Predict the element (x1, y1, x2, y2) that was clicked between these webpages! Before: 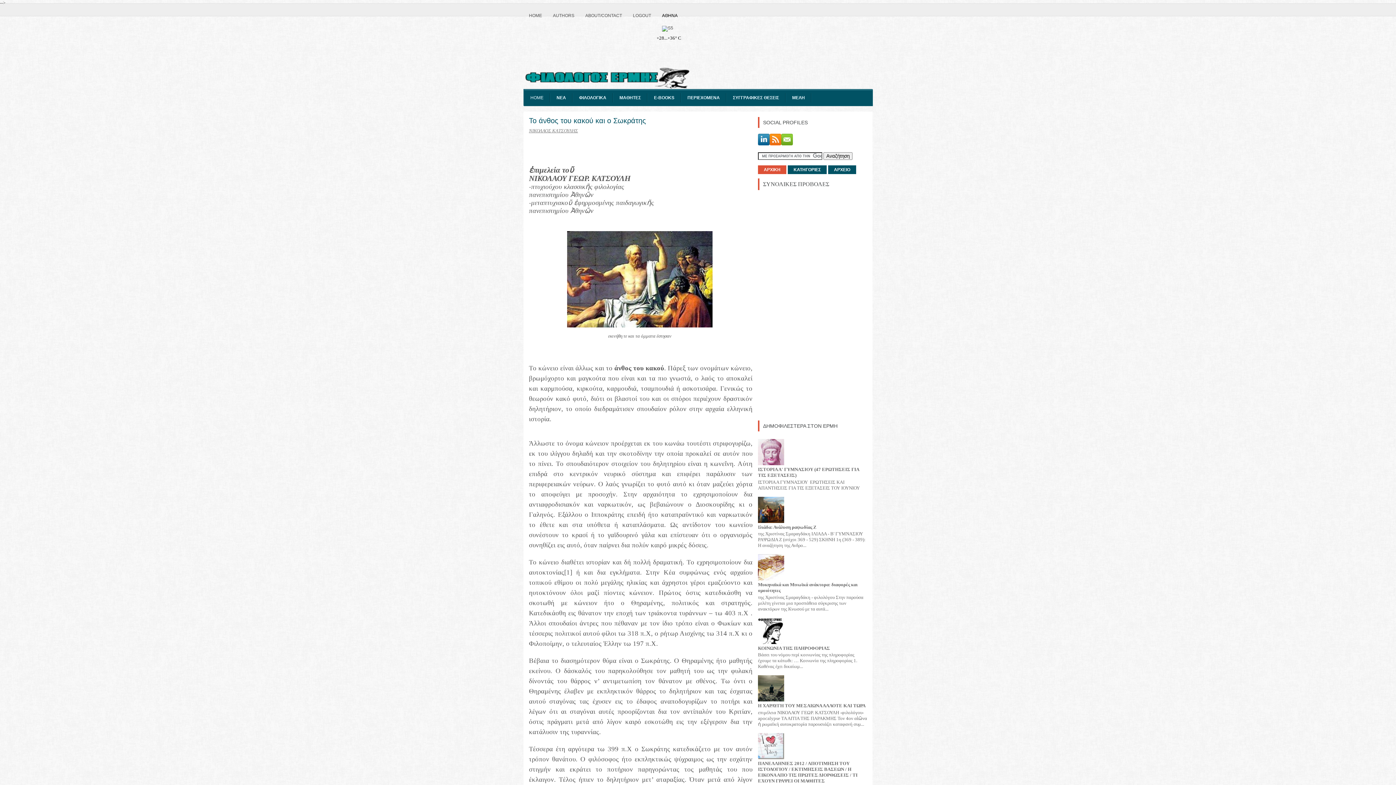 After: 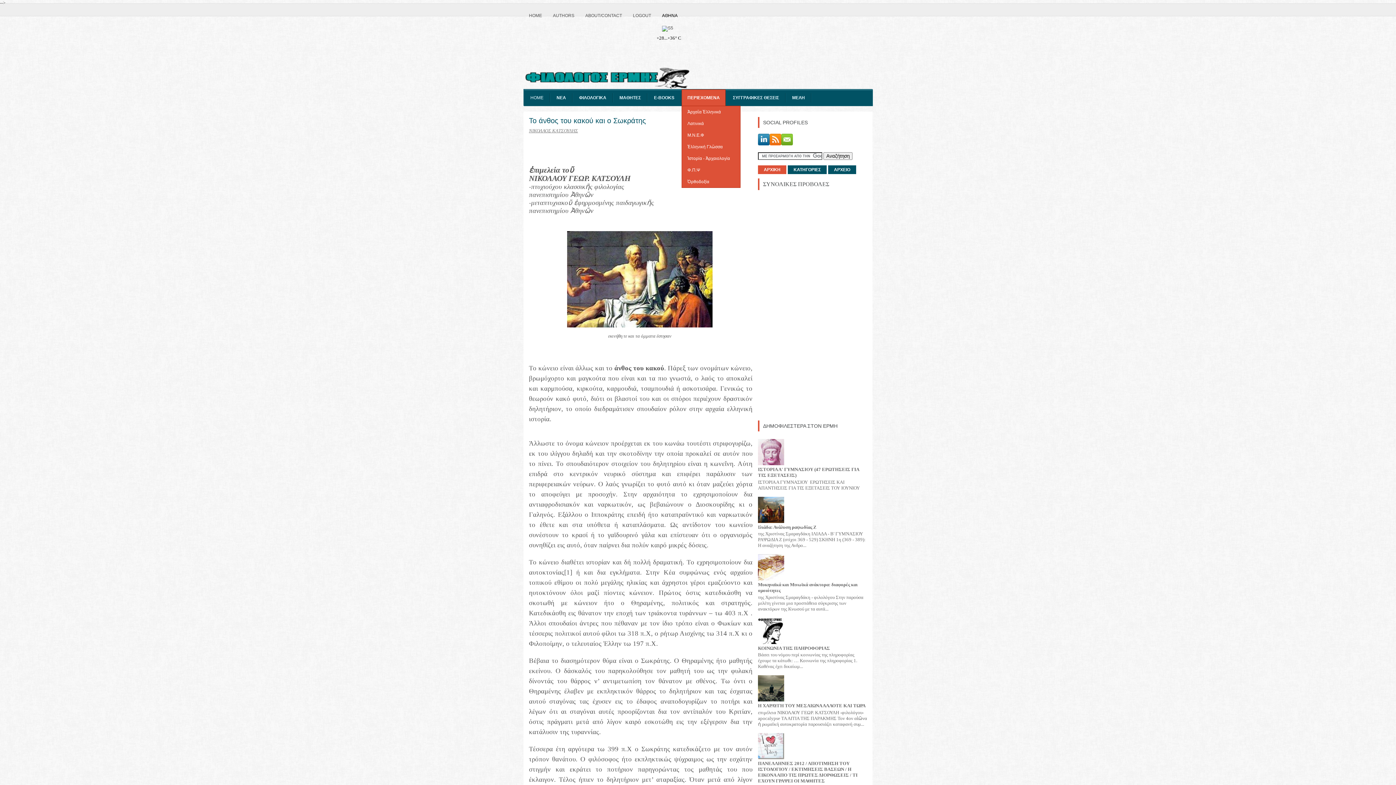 Action: label: ΠΕΡΙΕΧΟΜΕΝΑ bbox: (682, 89, 725, 105)